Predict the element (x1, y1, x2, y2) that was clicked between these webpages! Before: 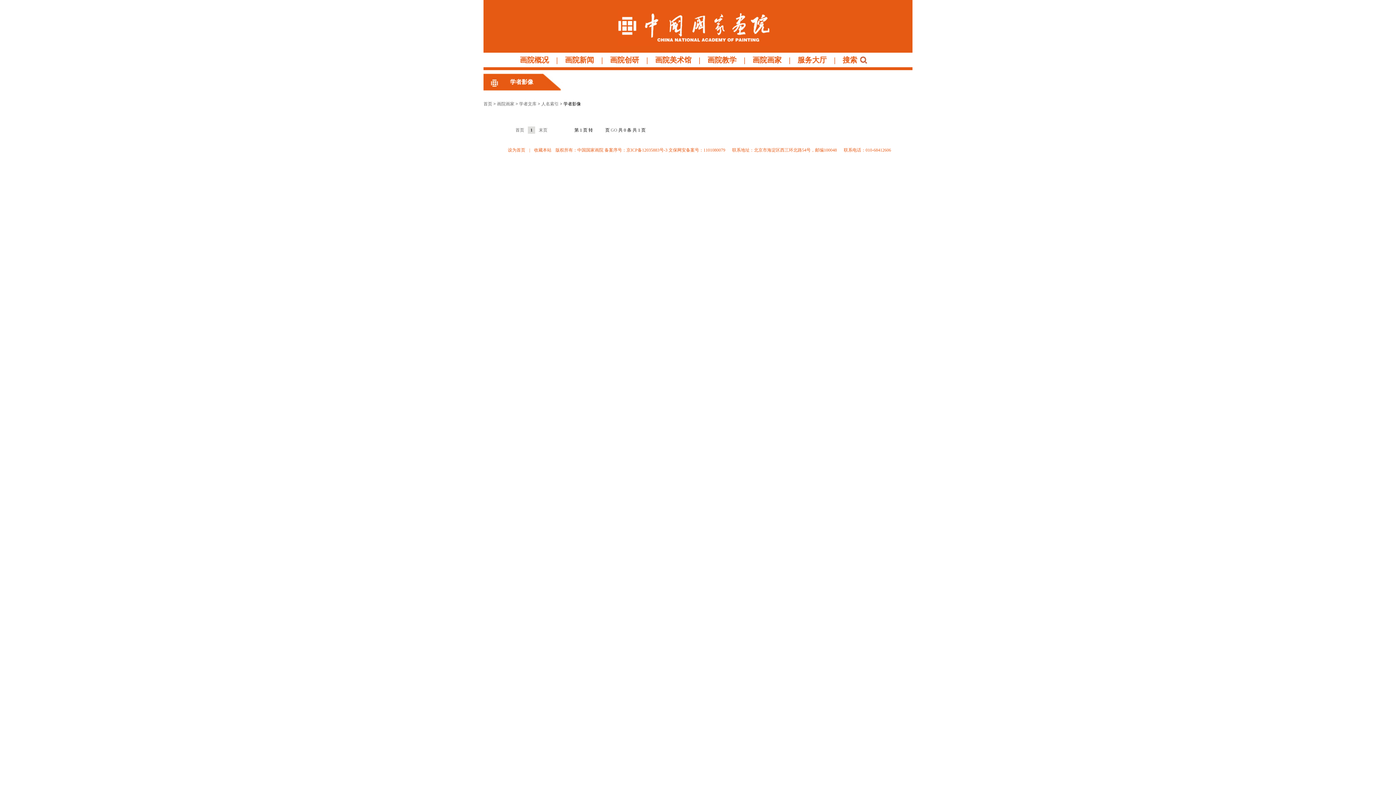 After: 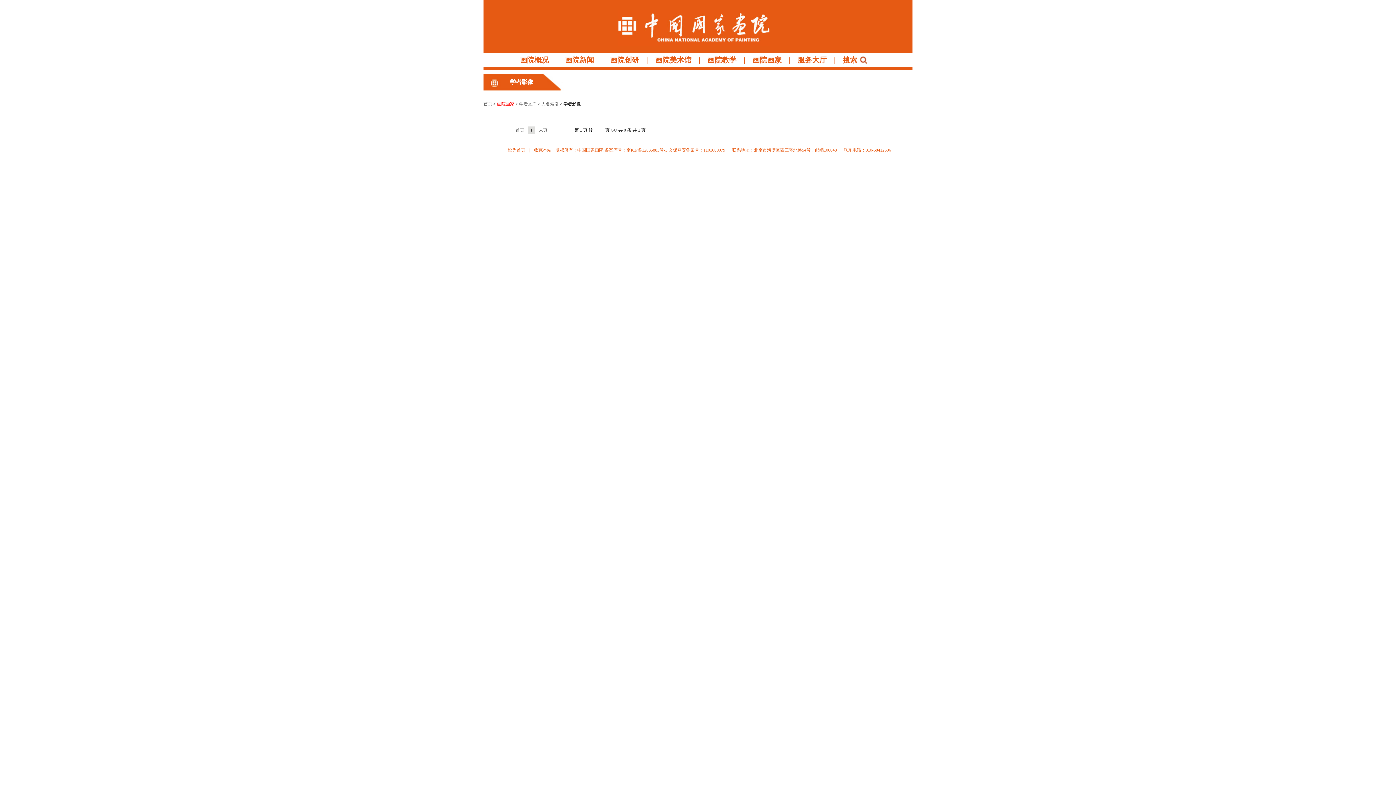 Action: label: 画院画家 bbox: (497, 101, 514, 106)